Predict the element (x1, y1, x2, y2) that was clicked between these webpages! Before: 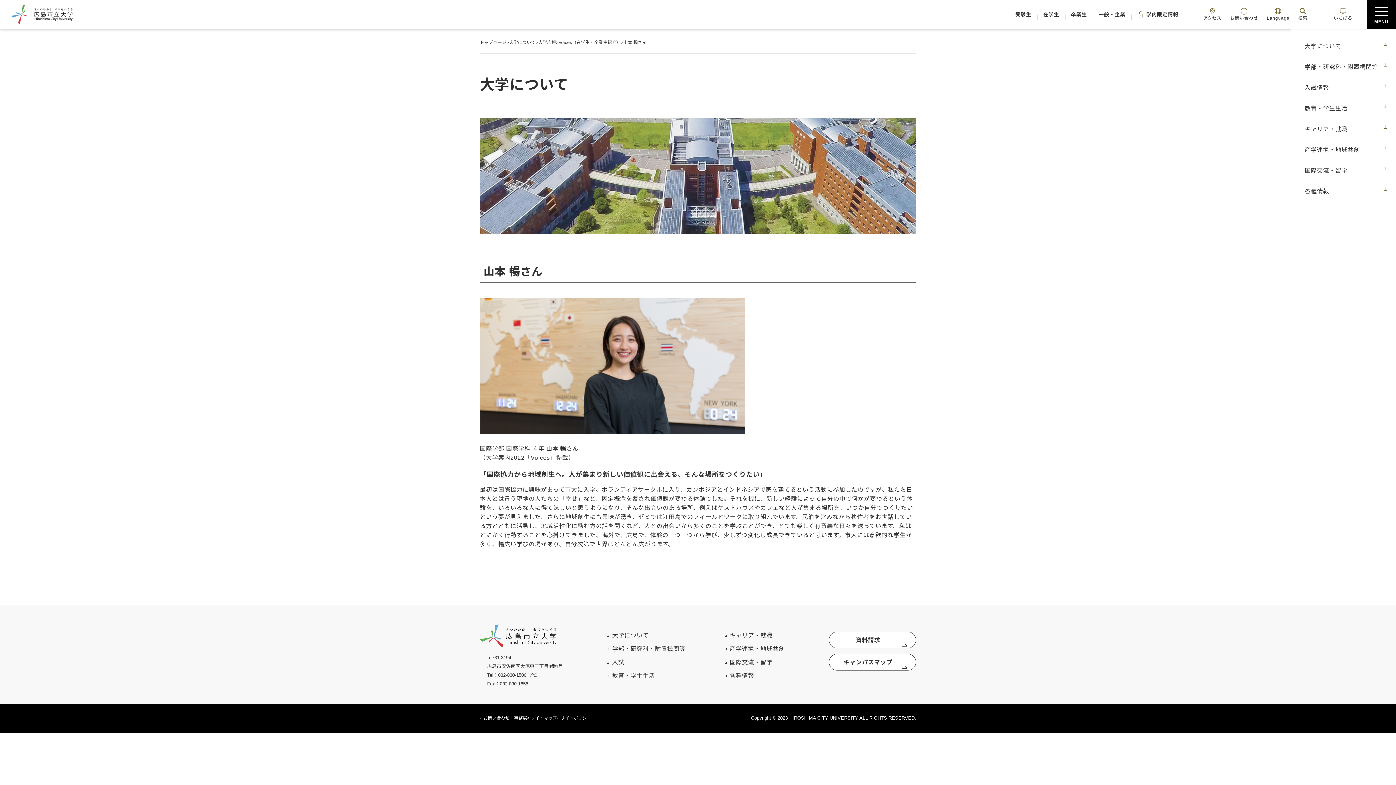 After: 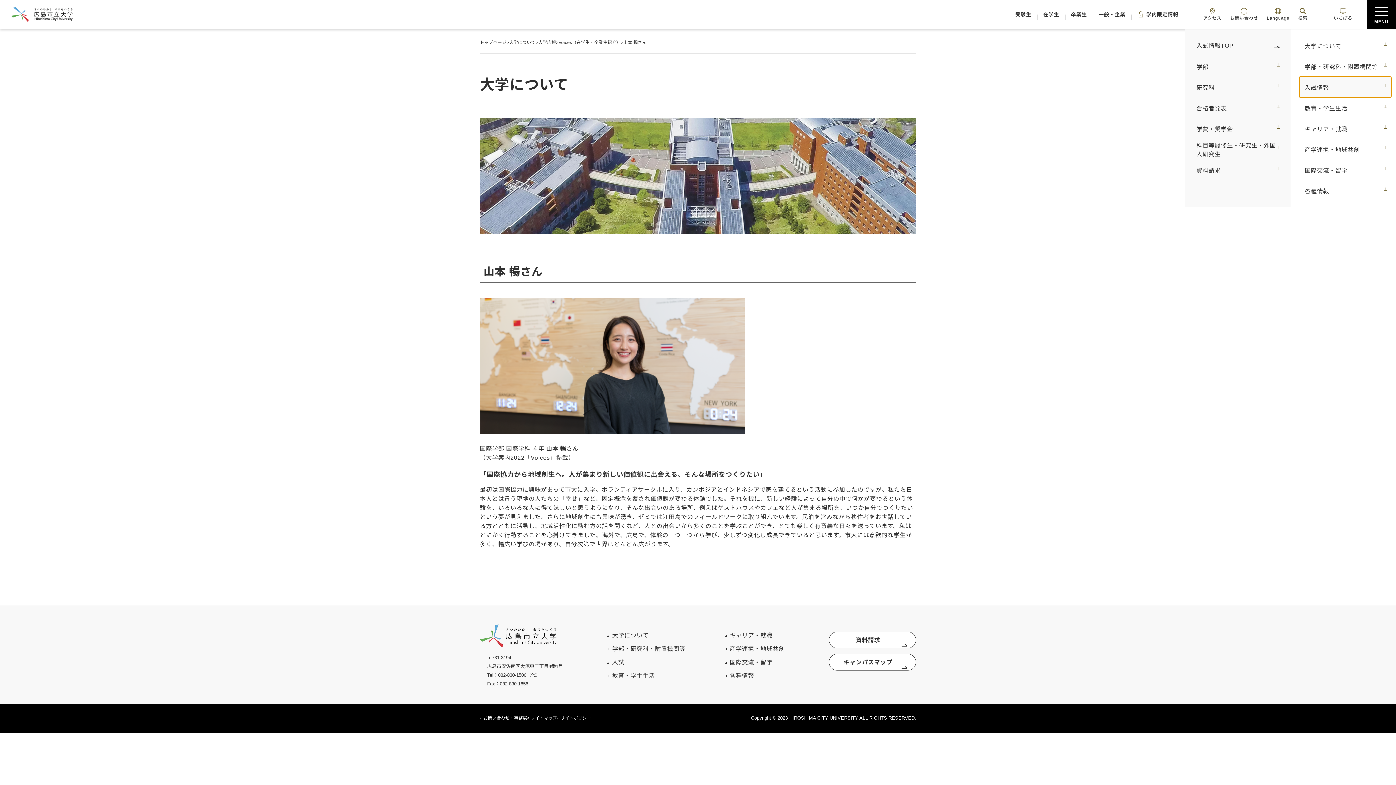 Action: label: 入試情報 bbox: (1299, 76, 1391, 97)